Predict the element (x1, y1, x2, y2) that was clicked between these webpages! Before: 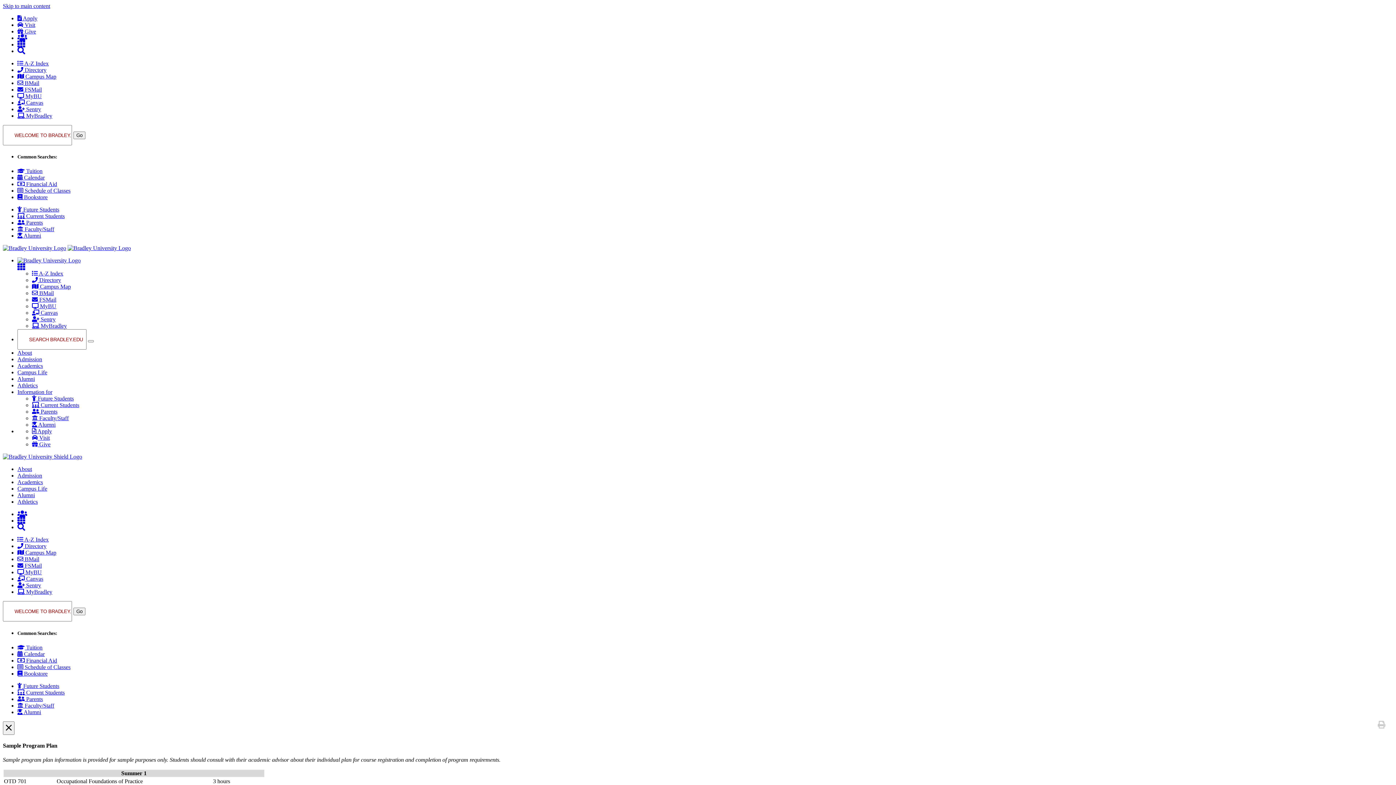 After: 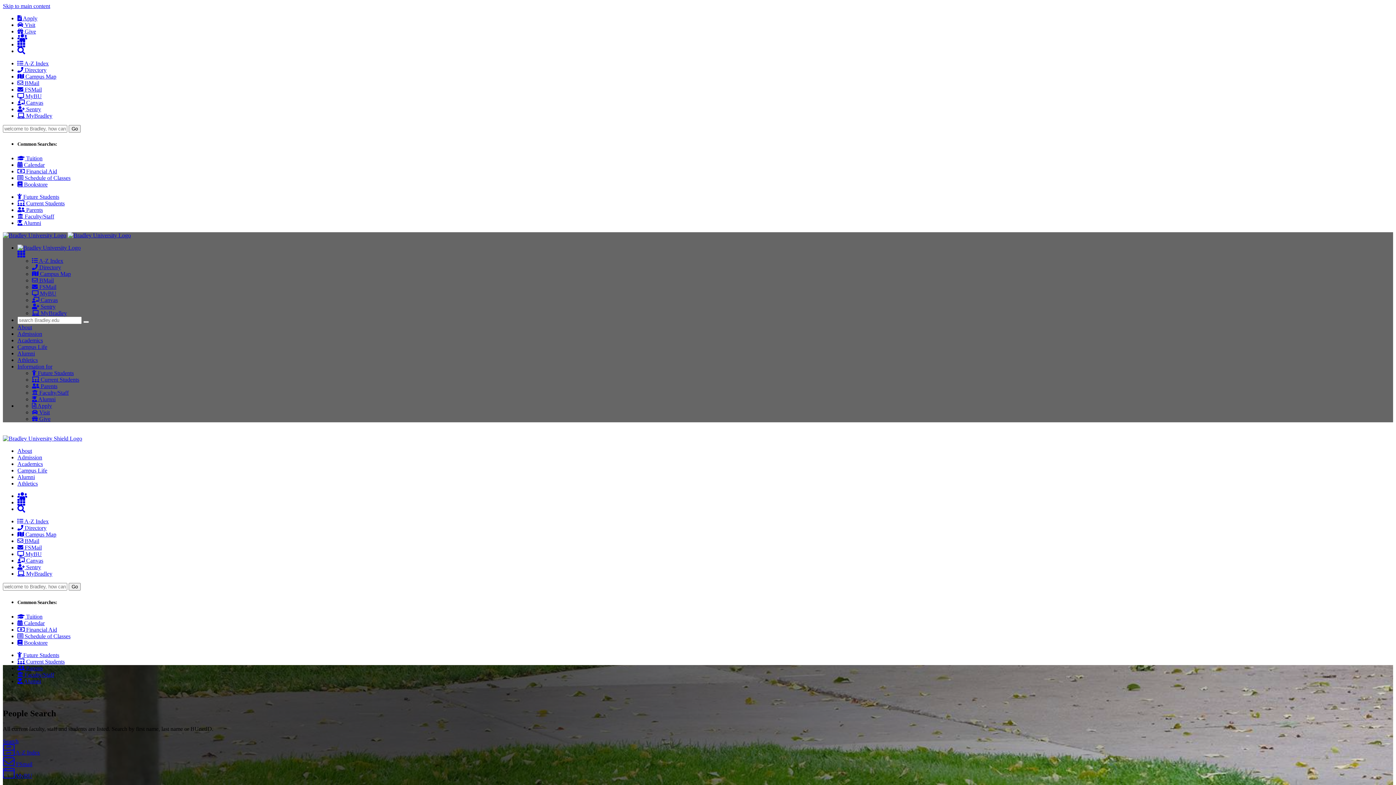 Action: bbox: (17, 226, 54, 232) label:  Faculty/Staff